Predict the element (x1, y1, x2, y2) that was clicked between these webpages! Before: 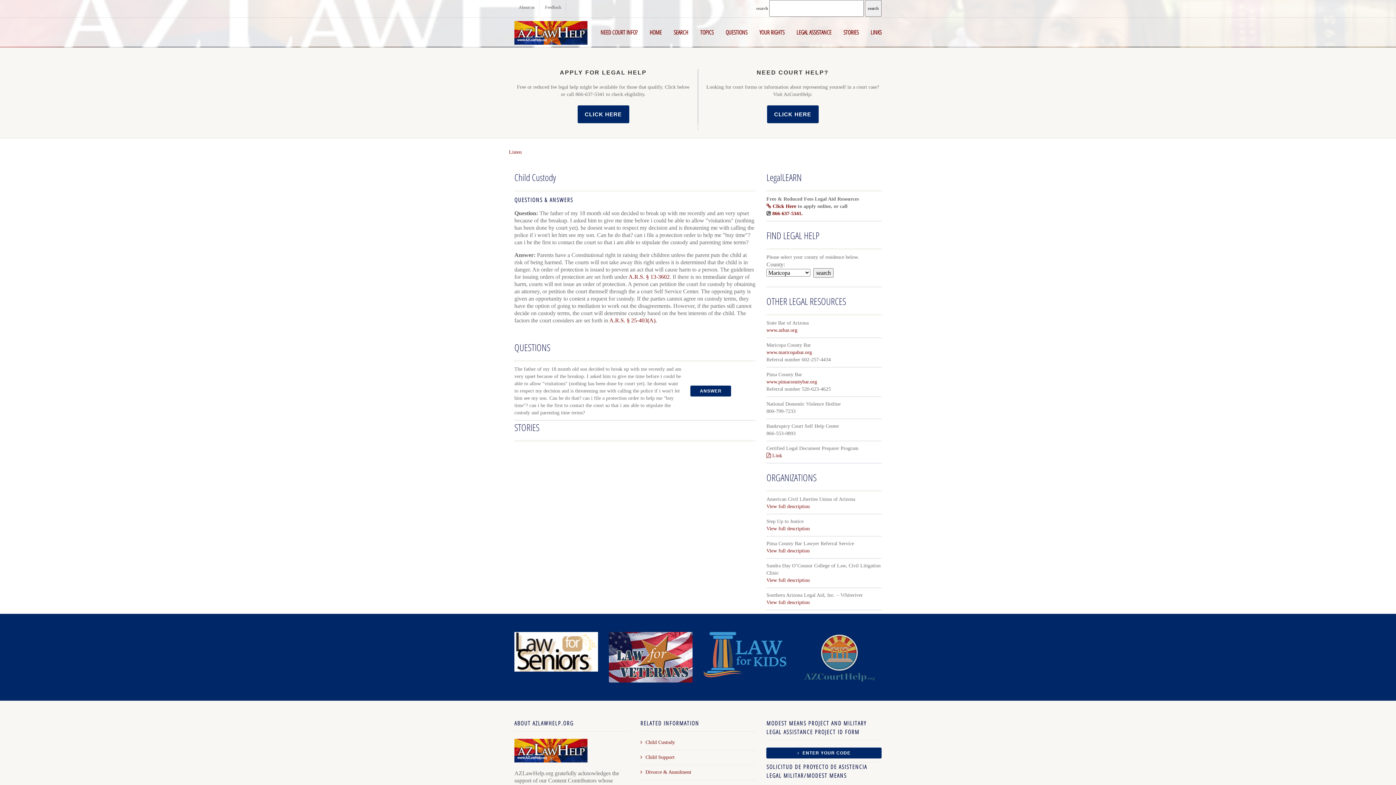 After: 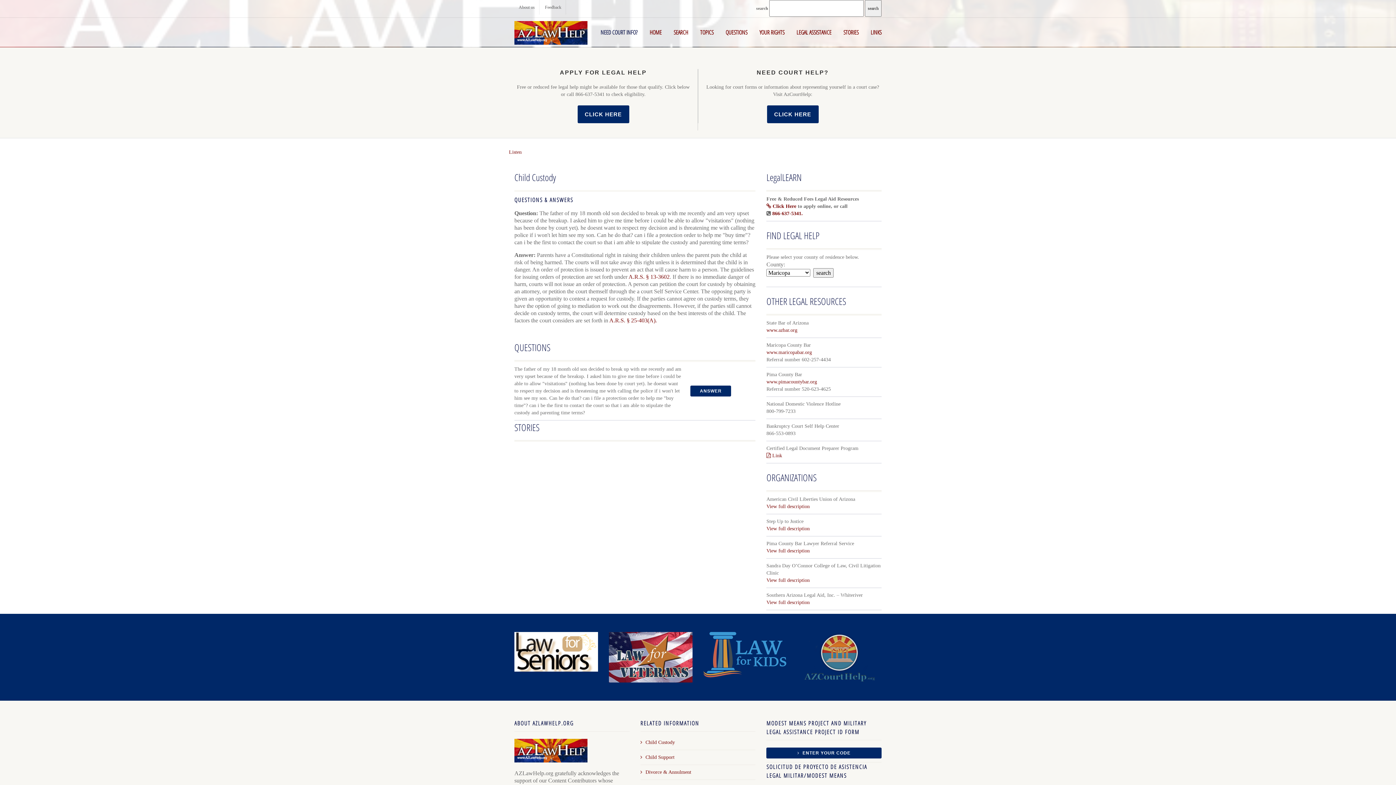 Action: bbox: (595, 23, 643, 41) label: NEED COURT INFO?